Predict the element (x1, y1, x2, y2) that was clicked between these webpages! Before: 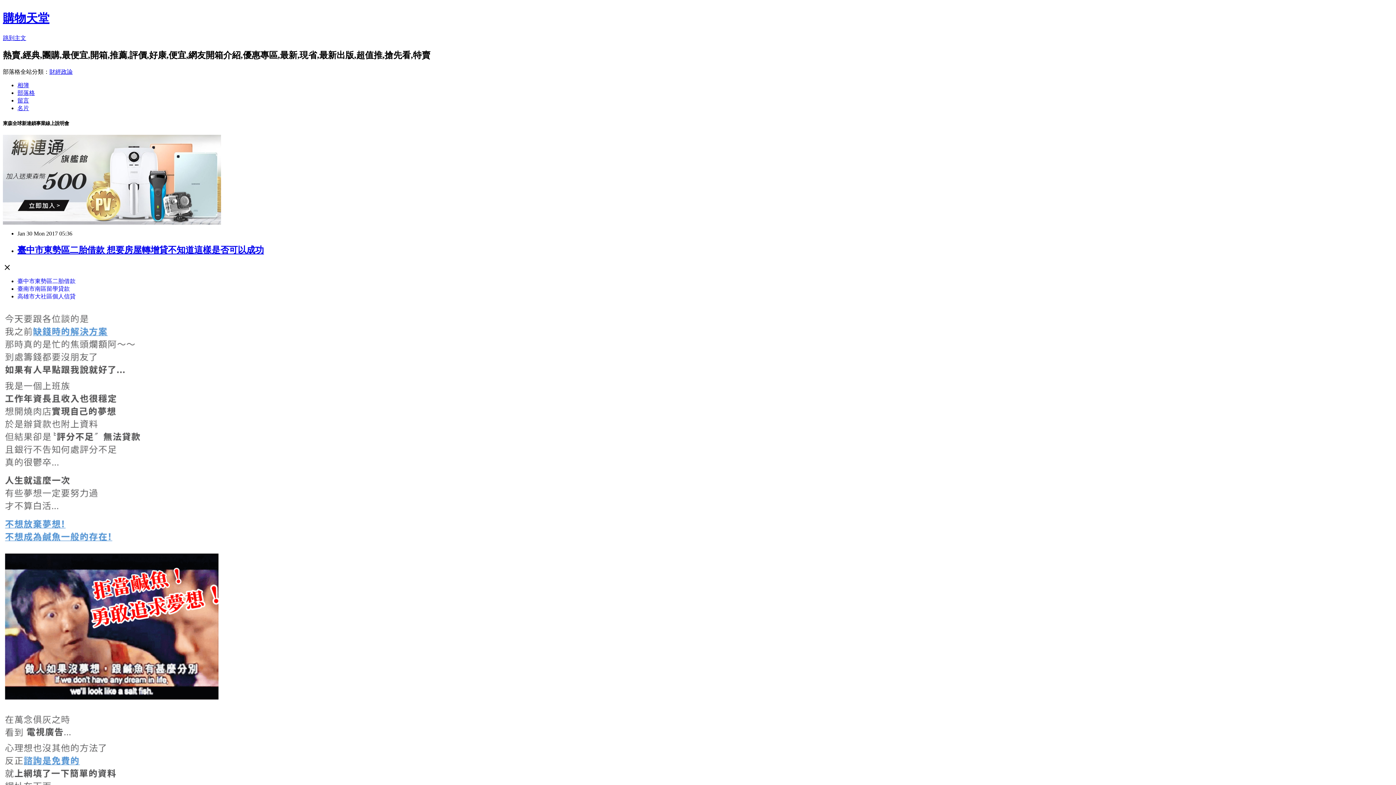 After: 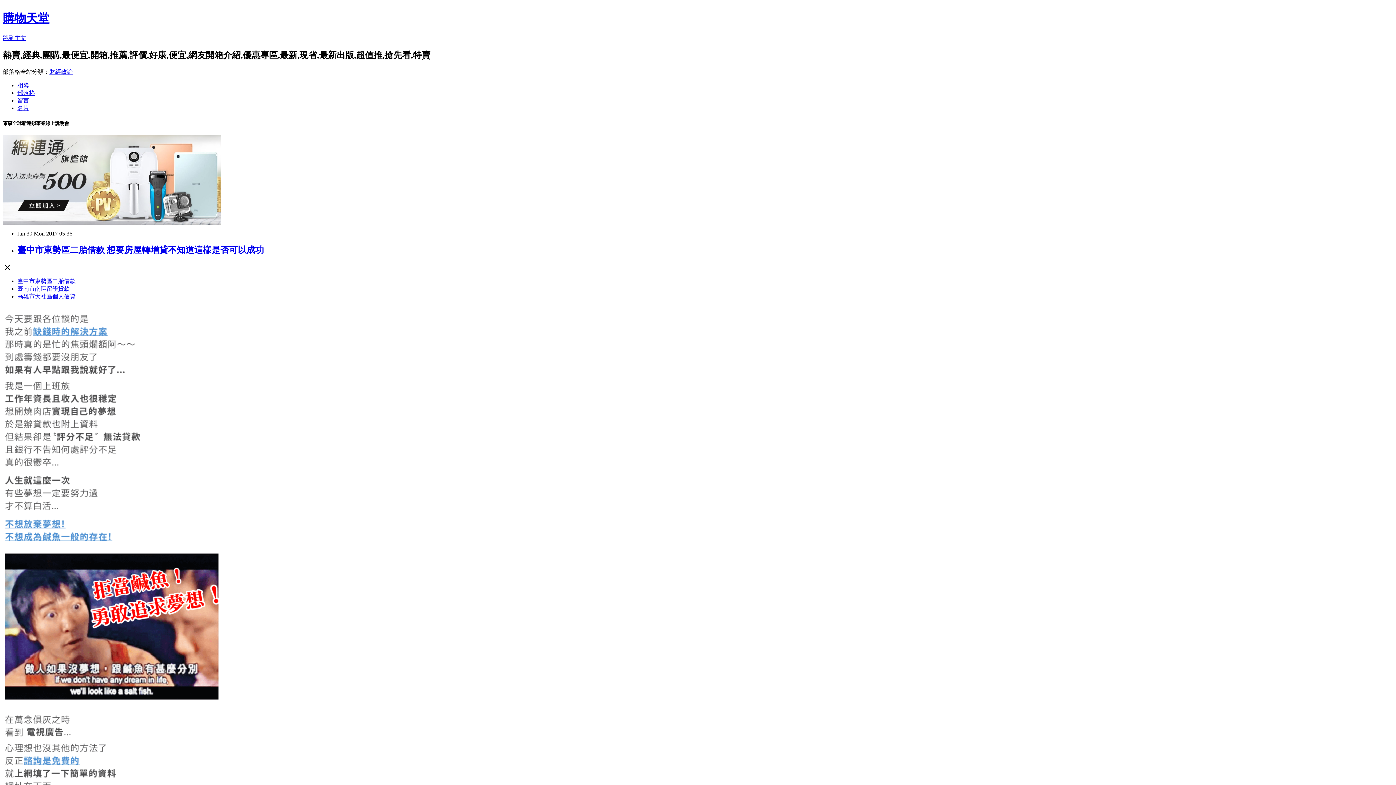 Action: label: 財經政論 bbox: (49, 68, 72, 74)